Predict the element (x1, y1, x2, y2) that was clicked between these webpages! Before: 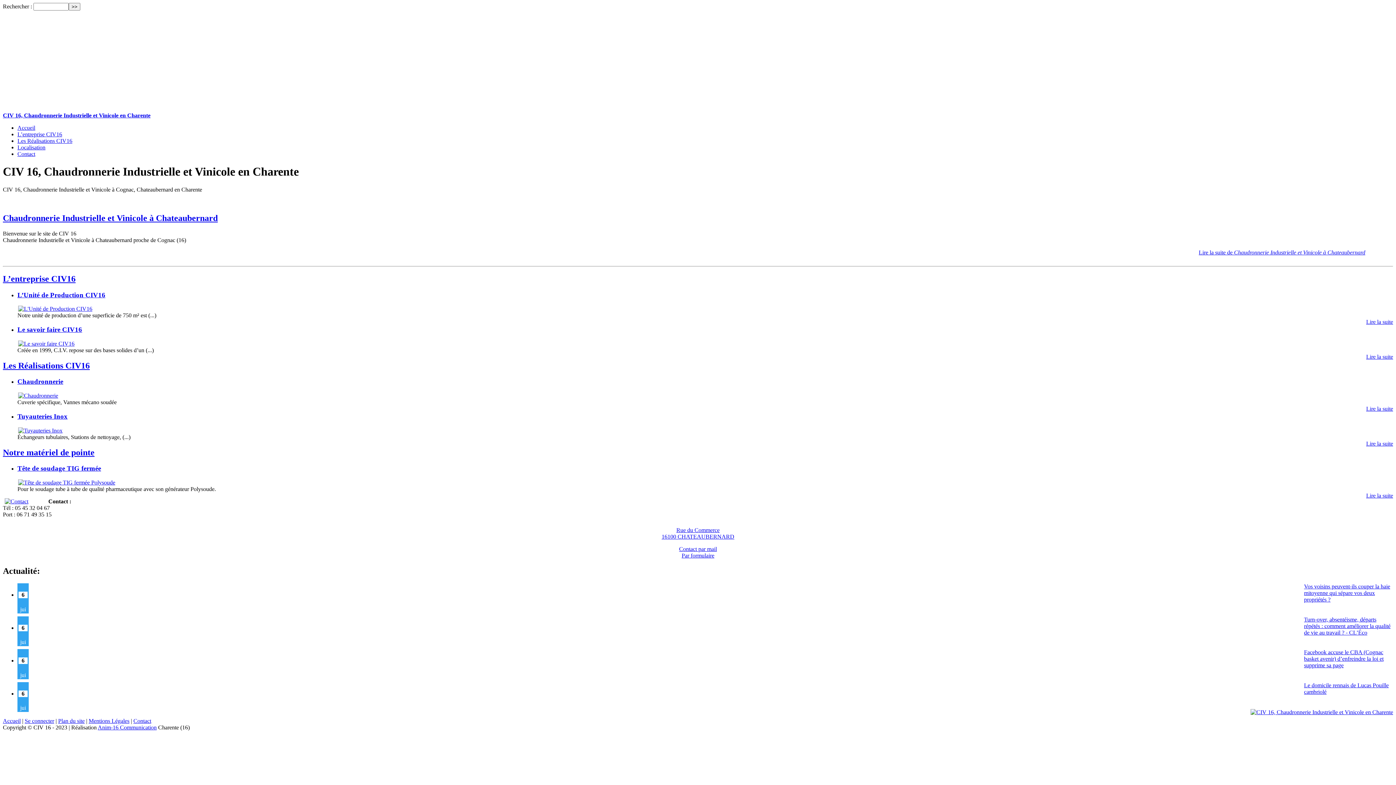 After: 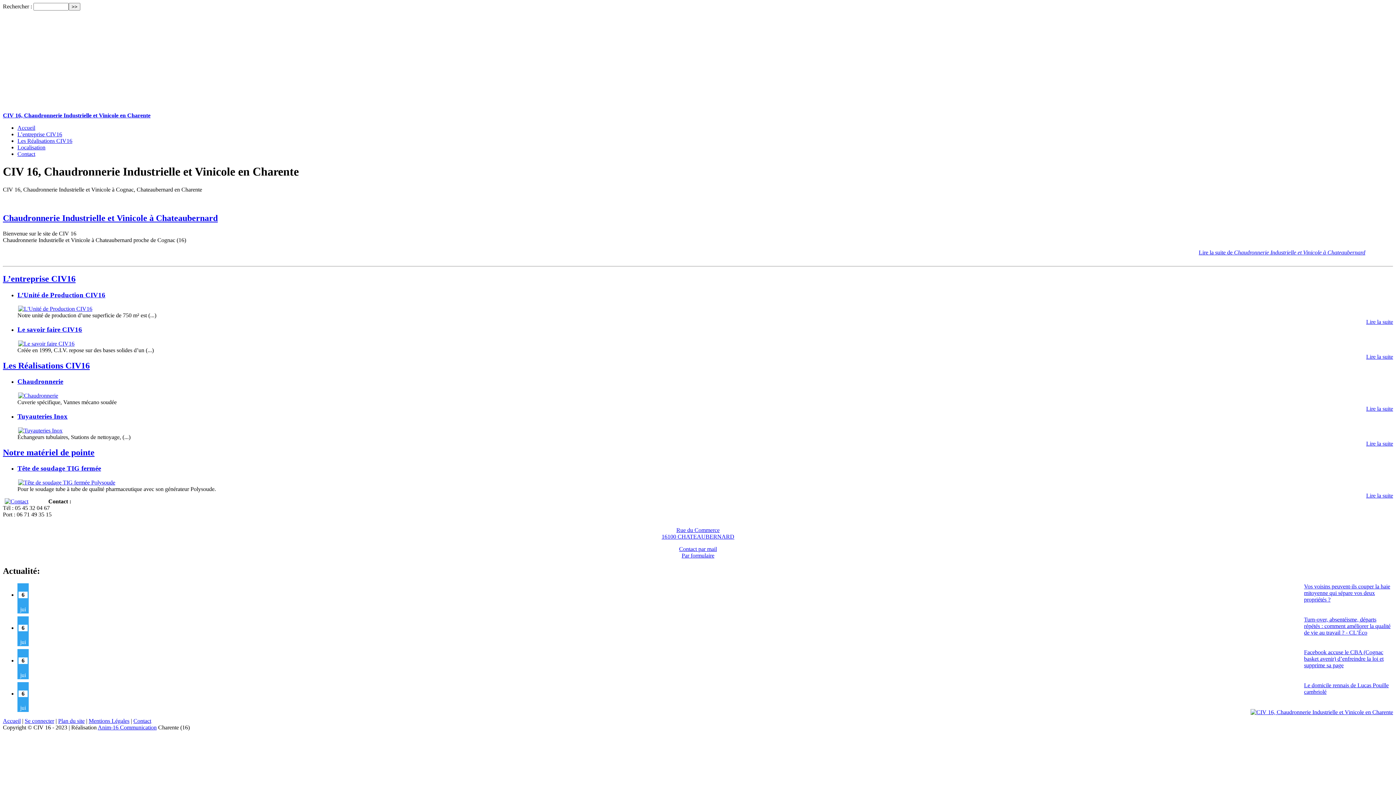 Action: bbox: (661, 527, 734, 540) label: Rue du Commerce
16100 CHATEAUBERNARD